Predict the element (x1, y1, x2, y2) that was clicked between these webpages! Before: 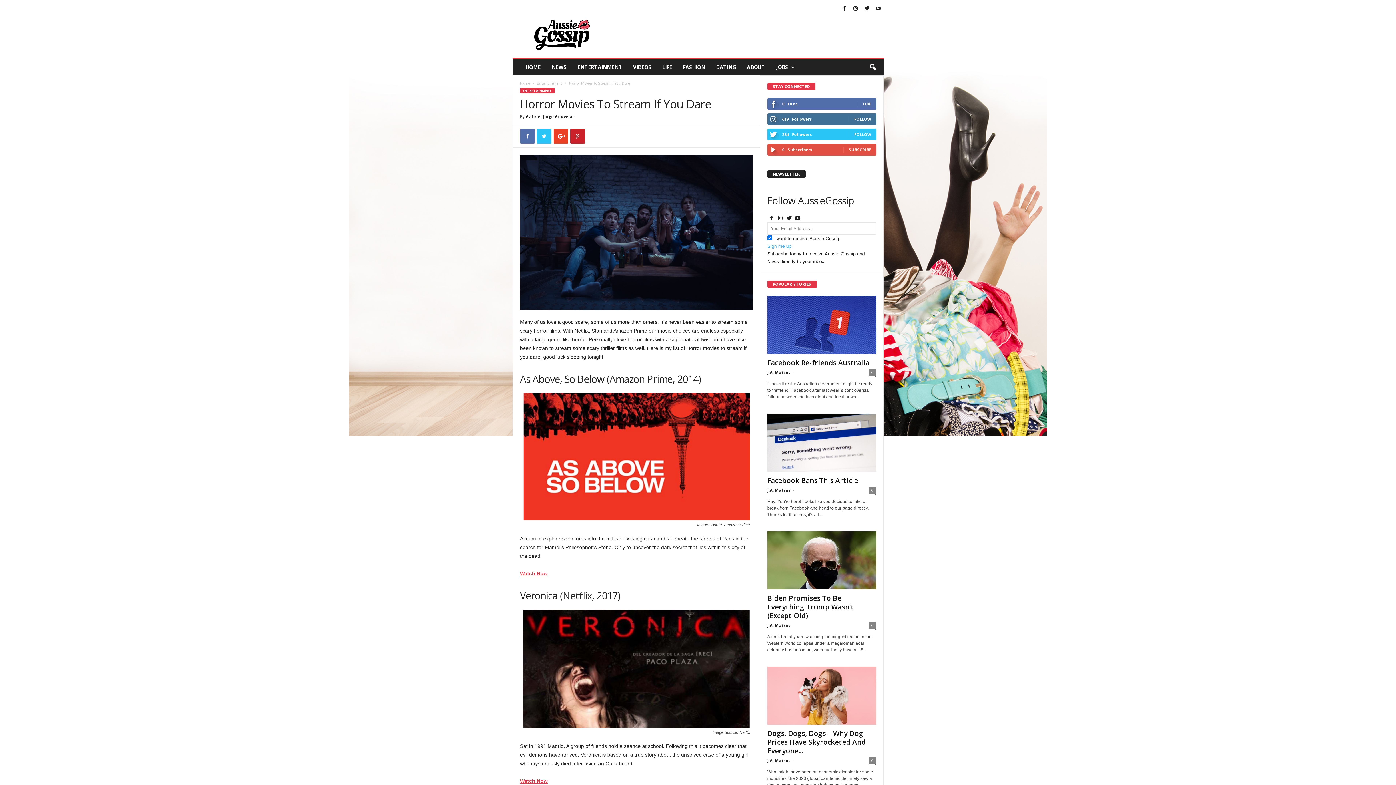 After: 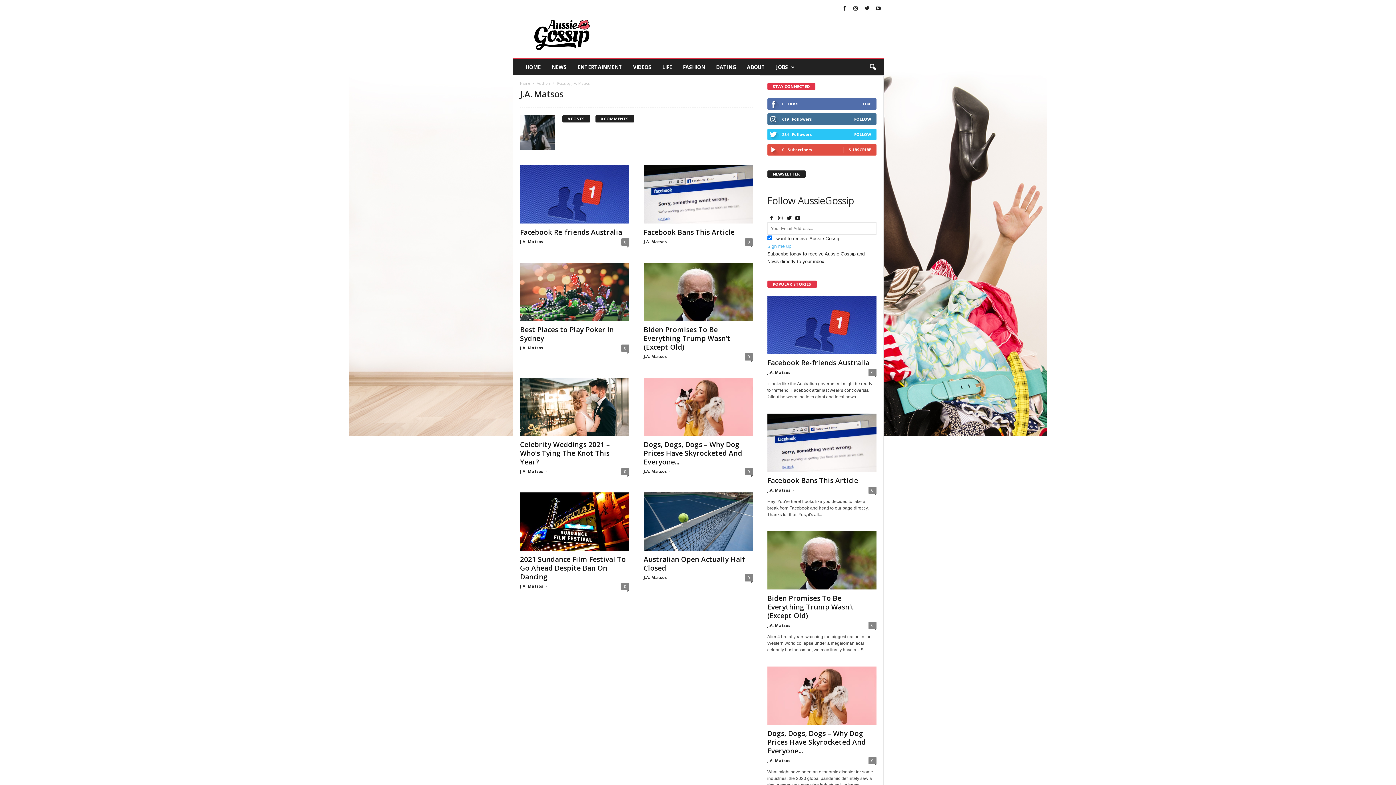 Action: bbox: (767, 622, 790, 628) label: J.A. Matsos